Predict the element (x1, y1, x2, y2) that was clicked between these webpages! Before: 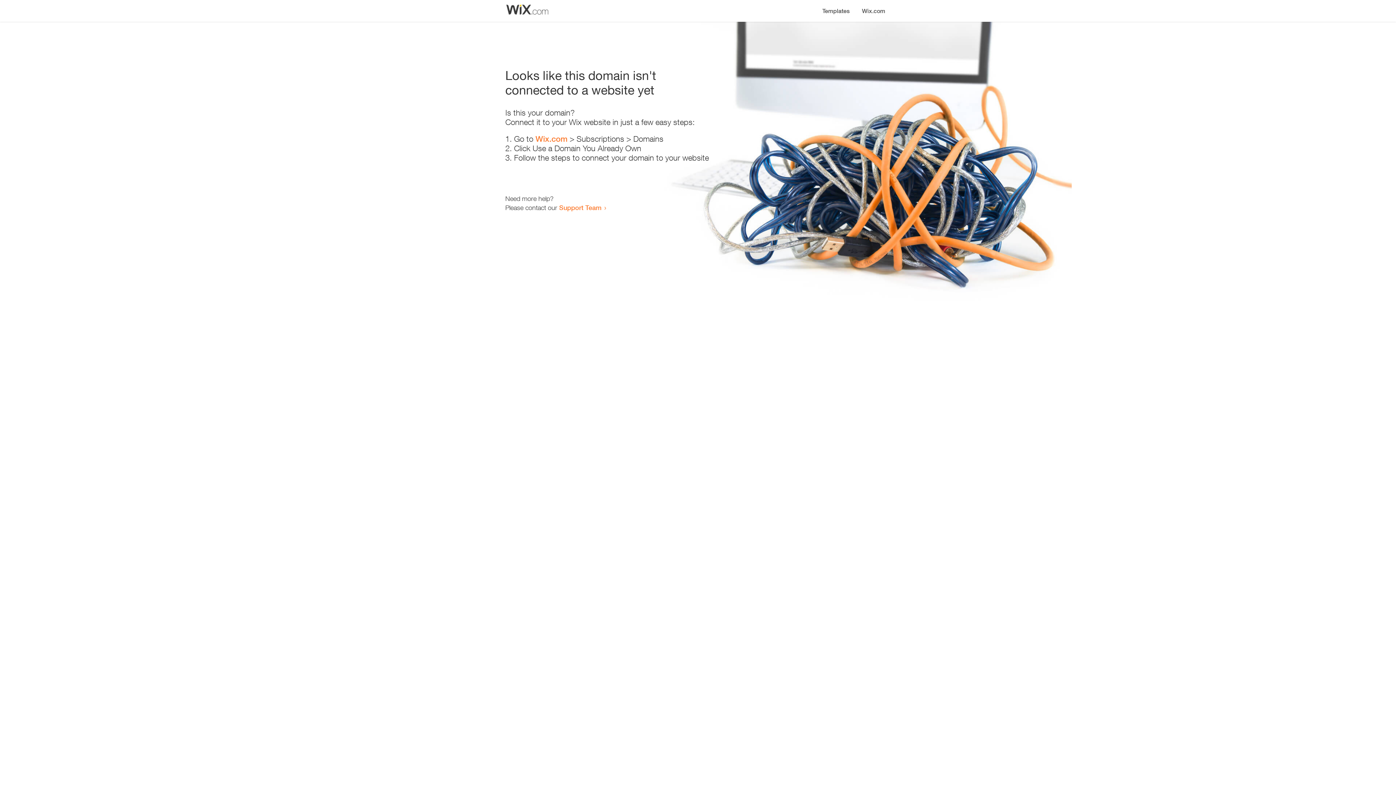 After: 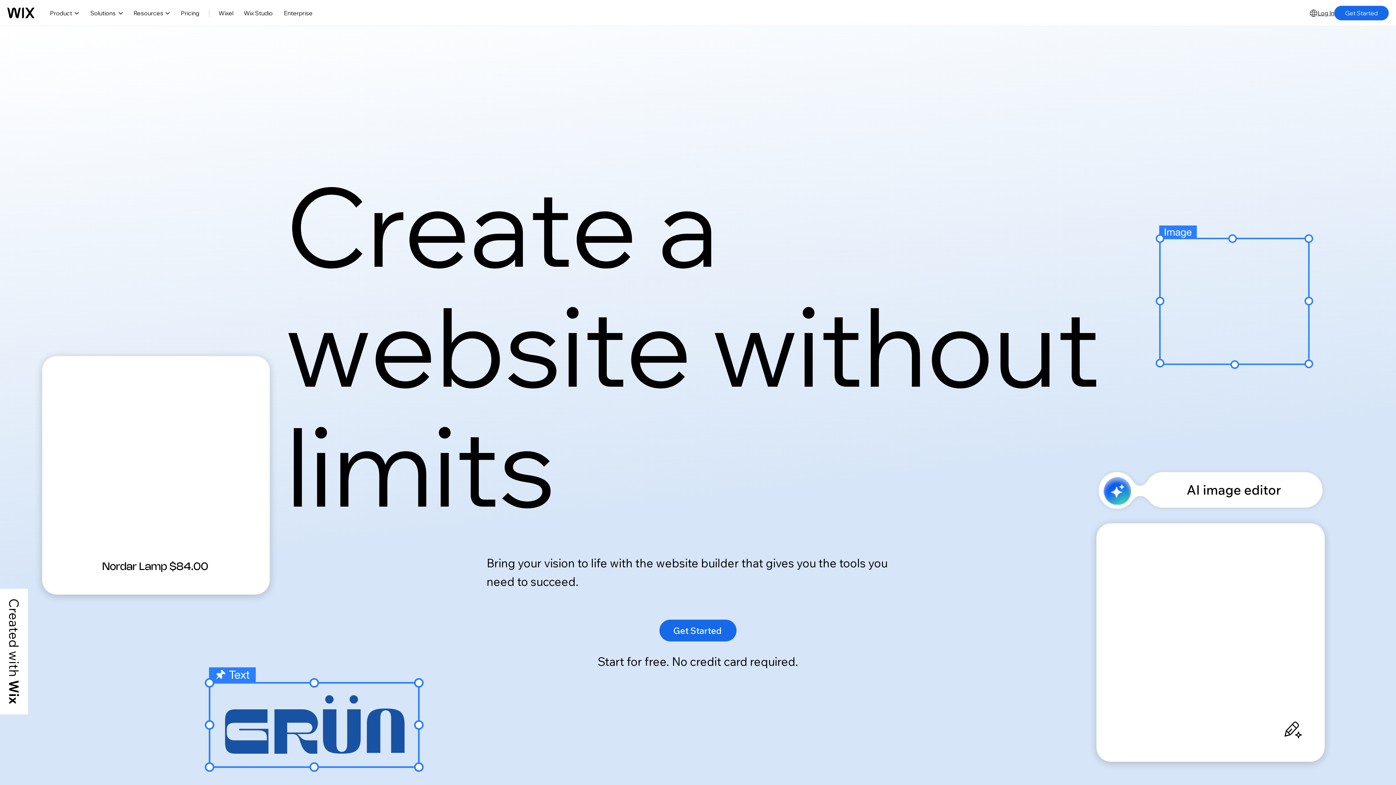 Action: label: Wix.com bbox: (535, 134, 567, 143)